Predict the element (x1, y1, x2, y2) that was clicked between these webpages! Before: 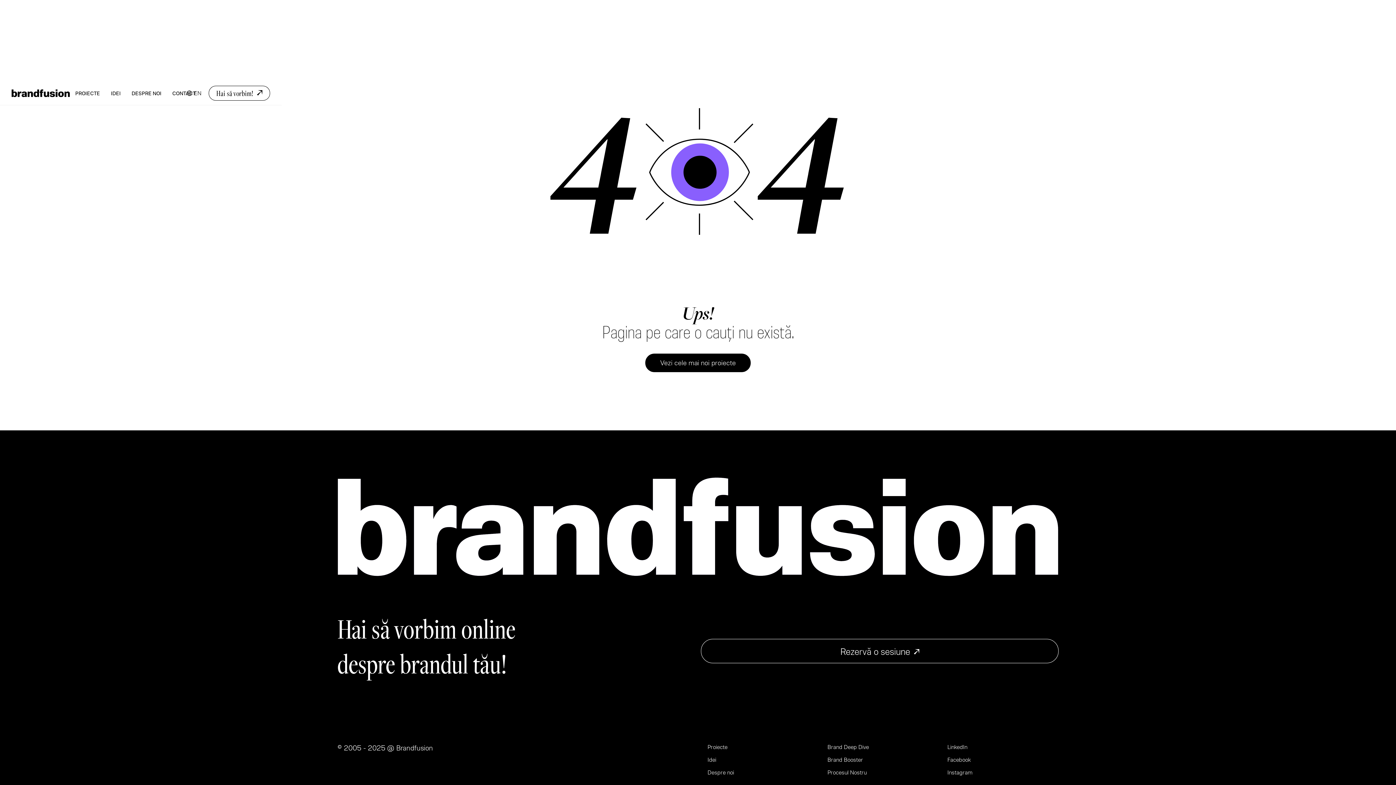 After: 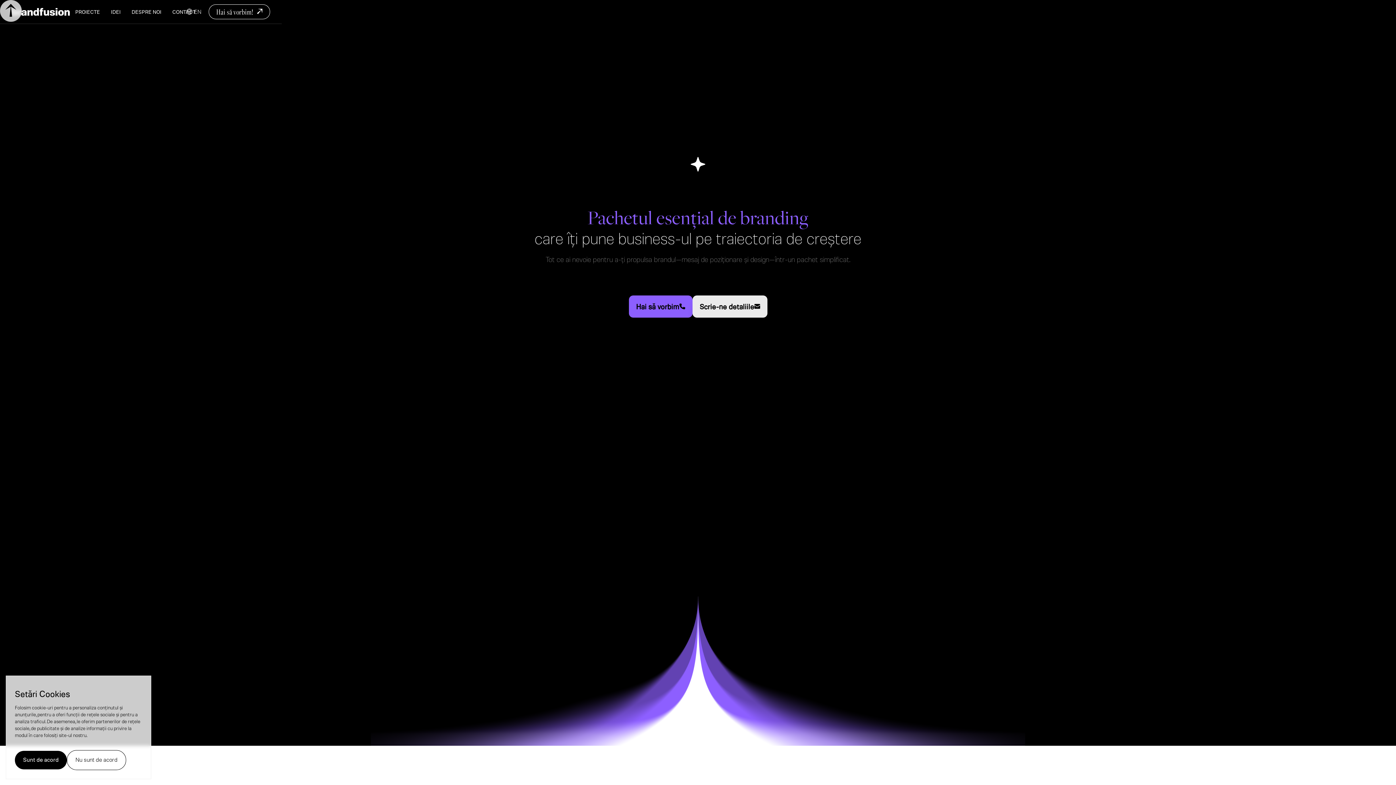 Action: bbox: (827, 756, 863, 763) label: Brand Booster